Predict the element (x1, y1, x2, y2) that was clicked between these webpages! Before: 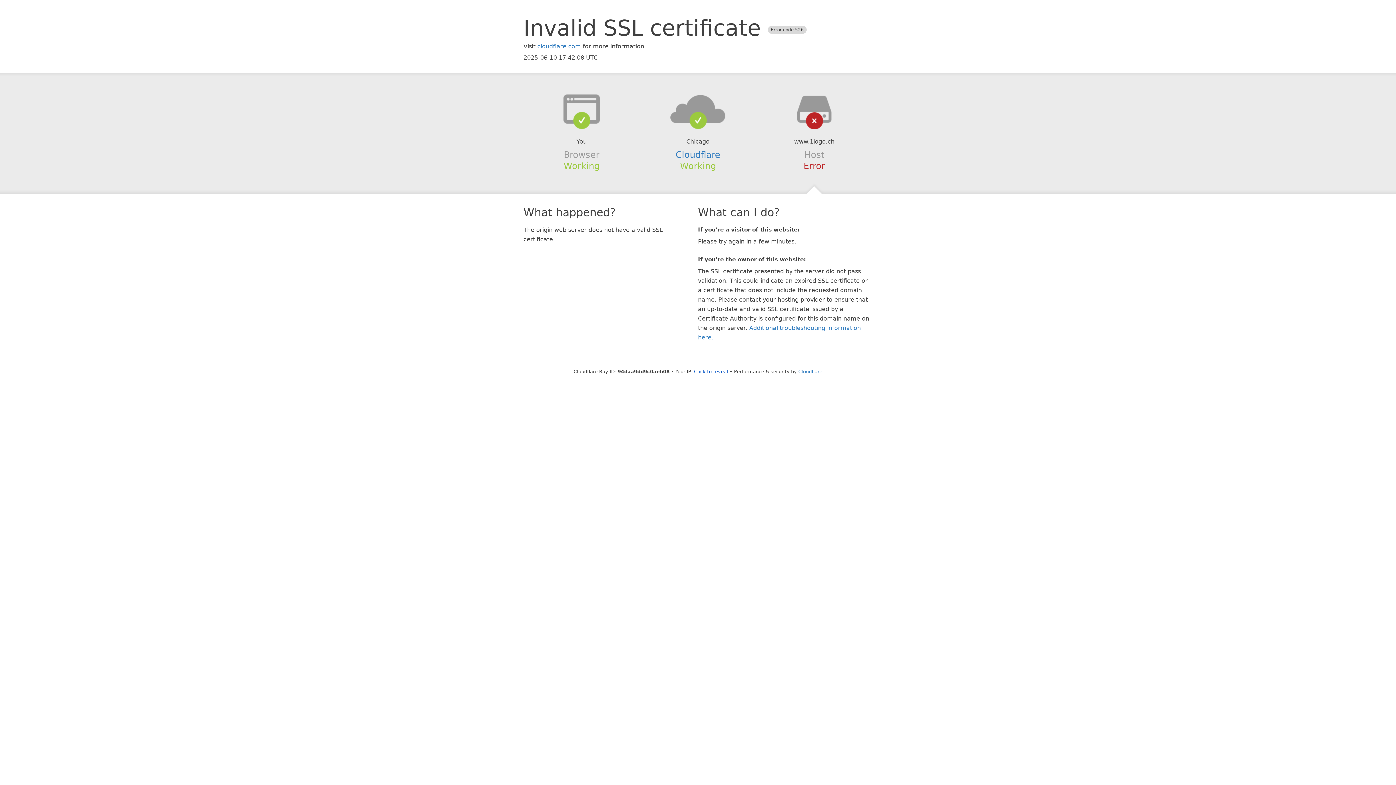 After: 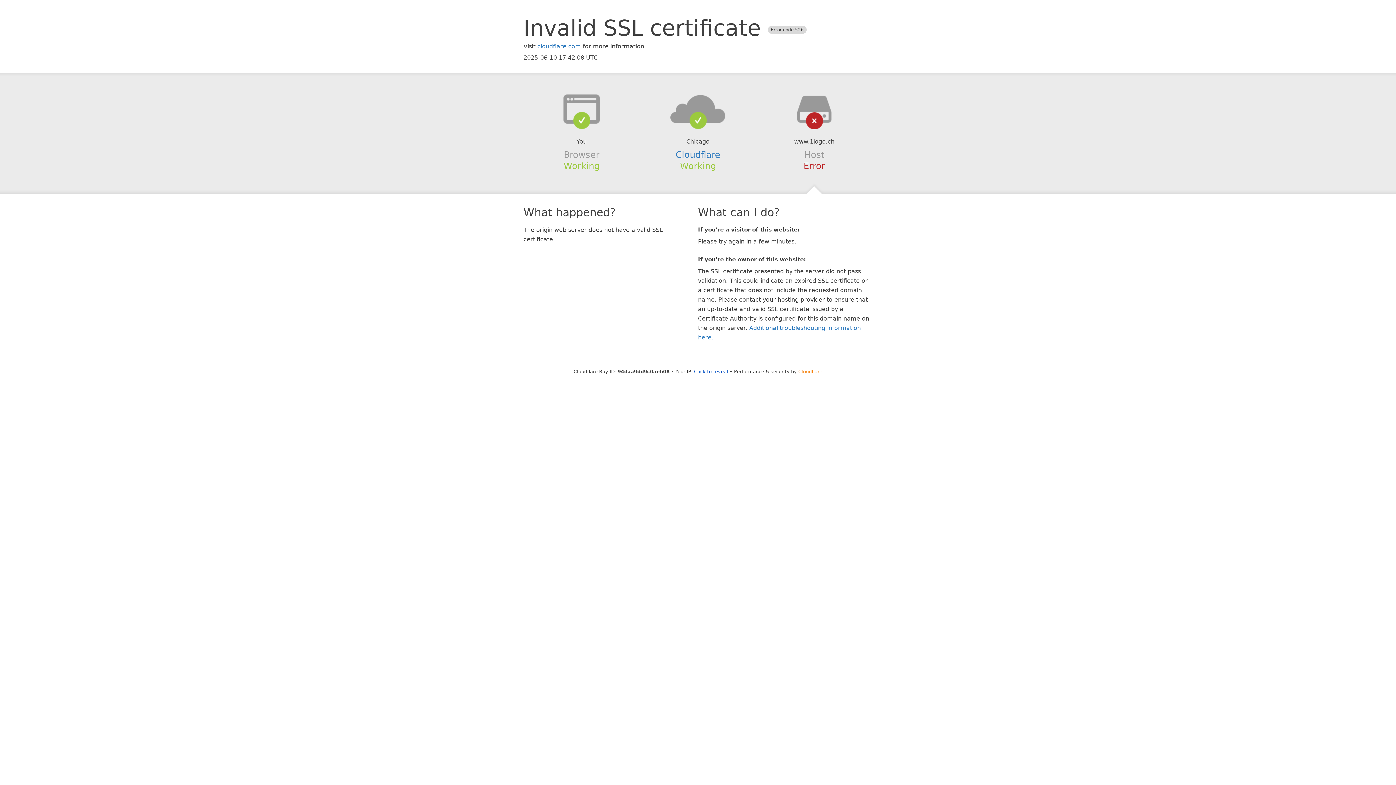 Action: label: Cloudflare bbox: (798, 368, 822, 374)